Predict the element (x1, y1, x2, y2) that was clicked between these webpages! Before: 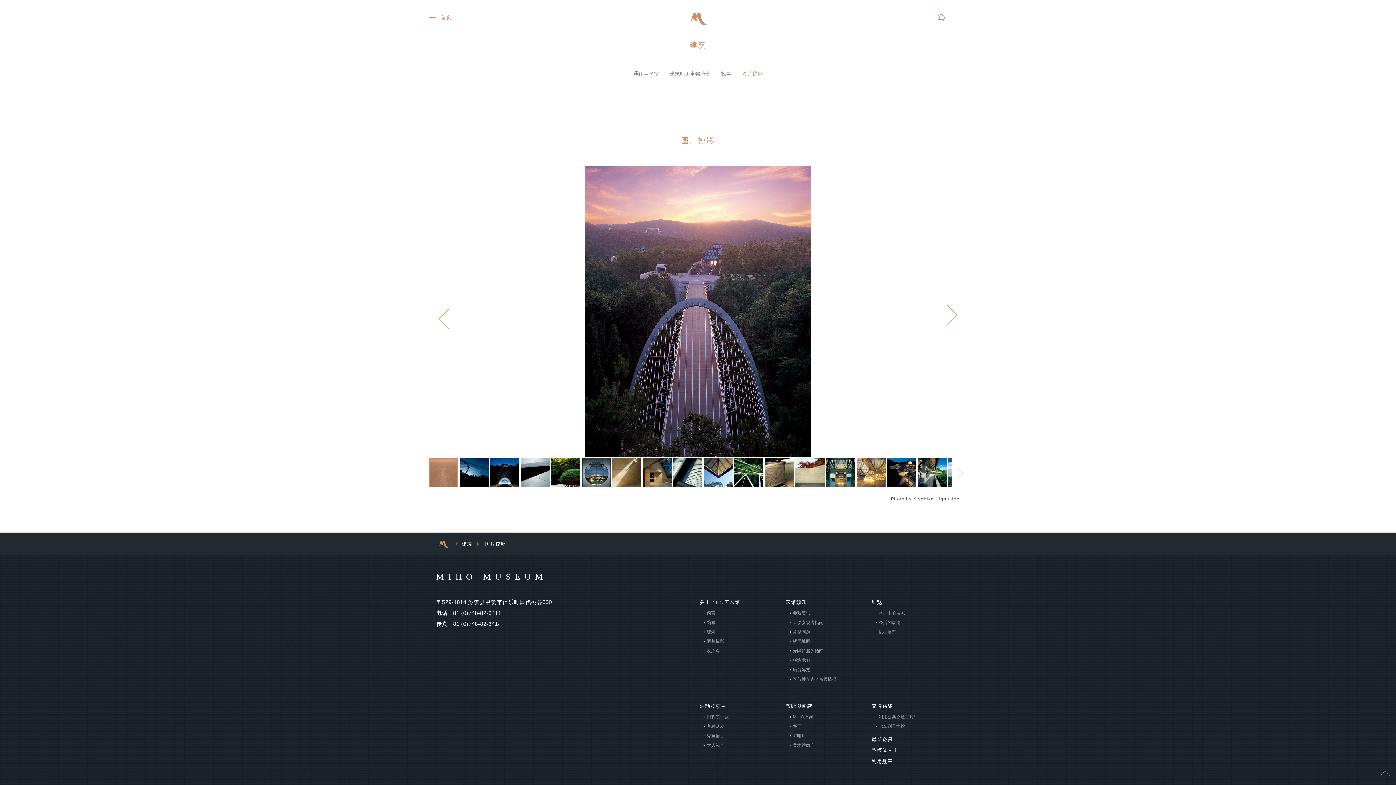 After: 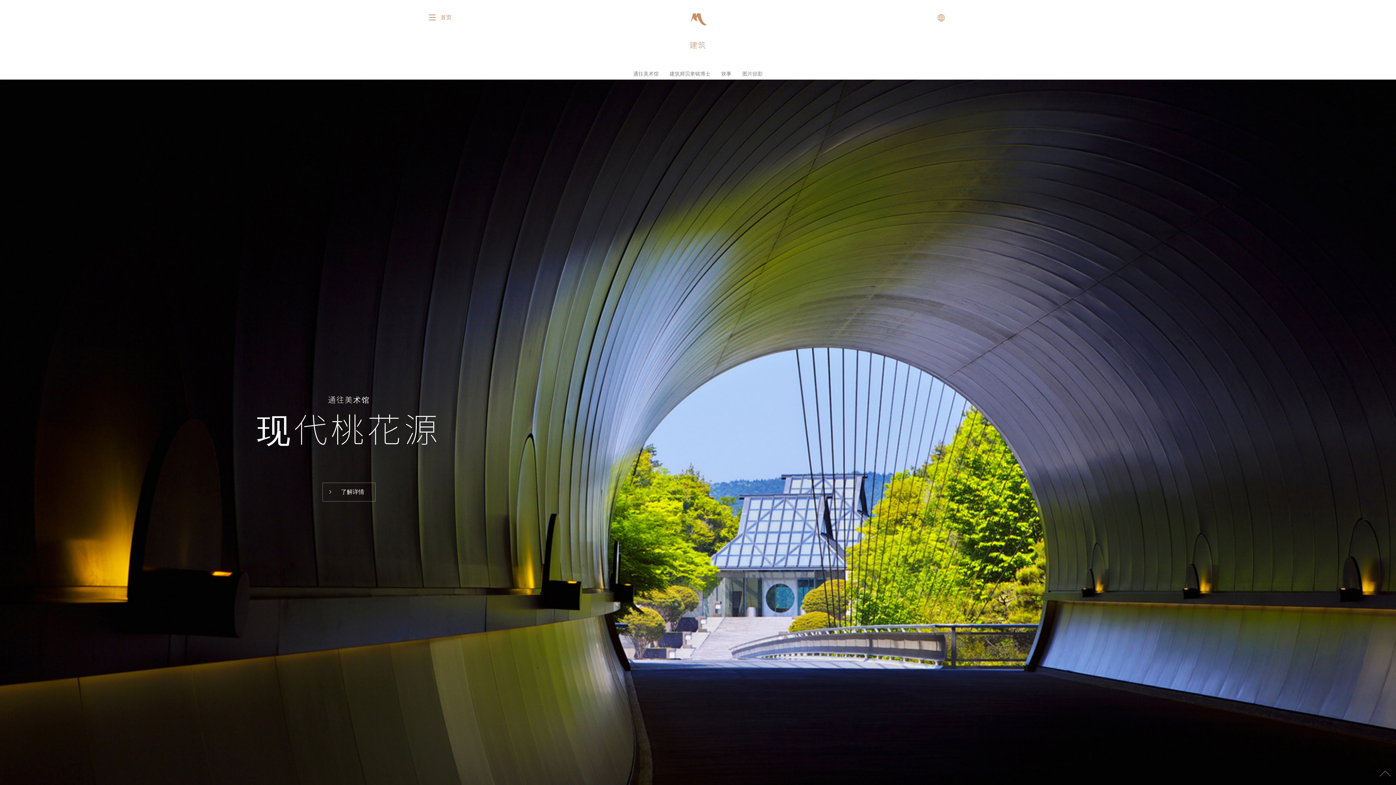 Action: label: 建筑 bbox: (461, 533, 483, 555)